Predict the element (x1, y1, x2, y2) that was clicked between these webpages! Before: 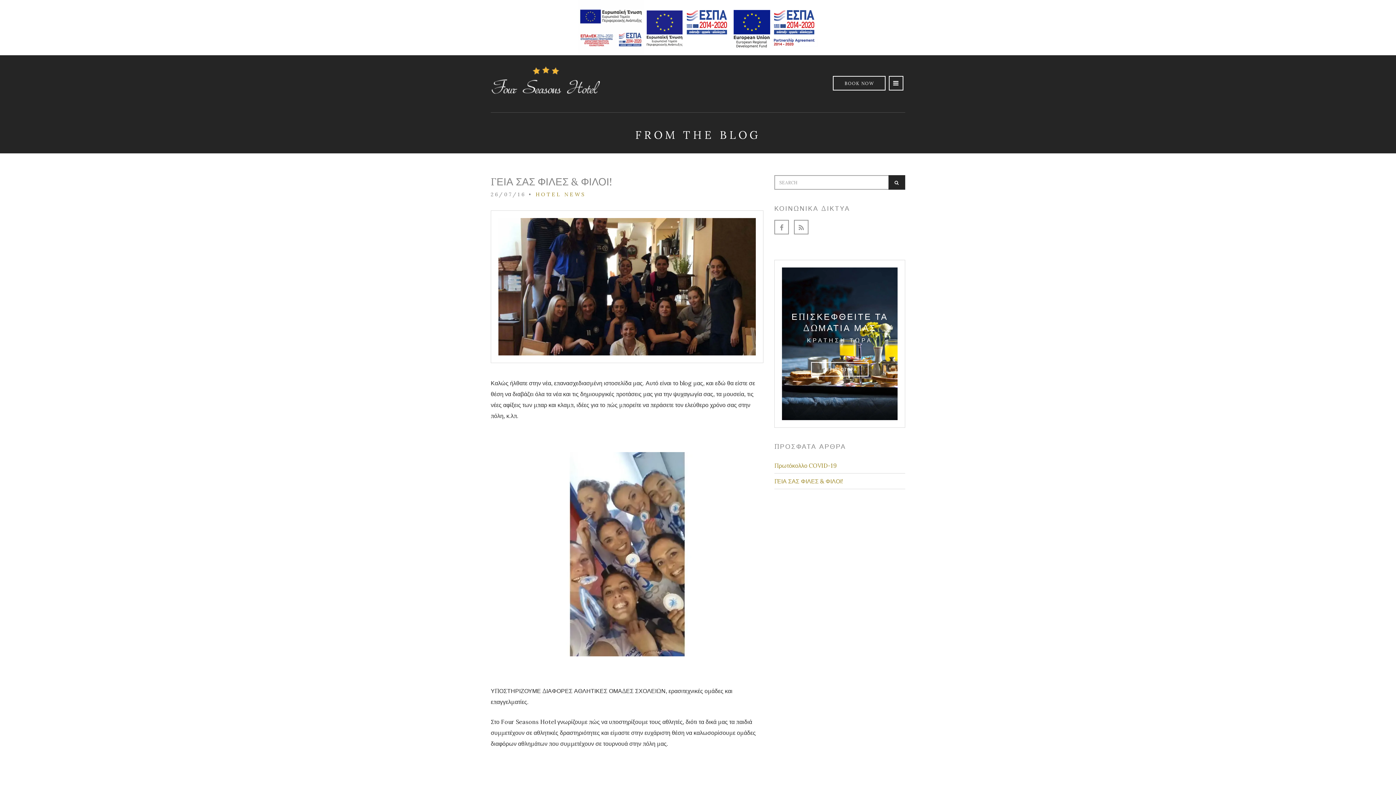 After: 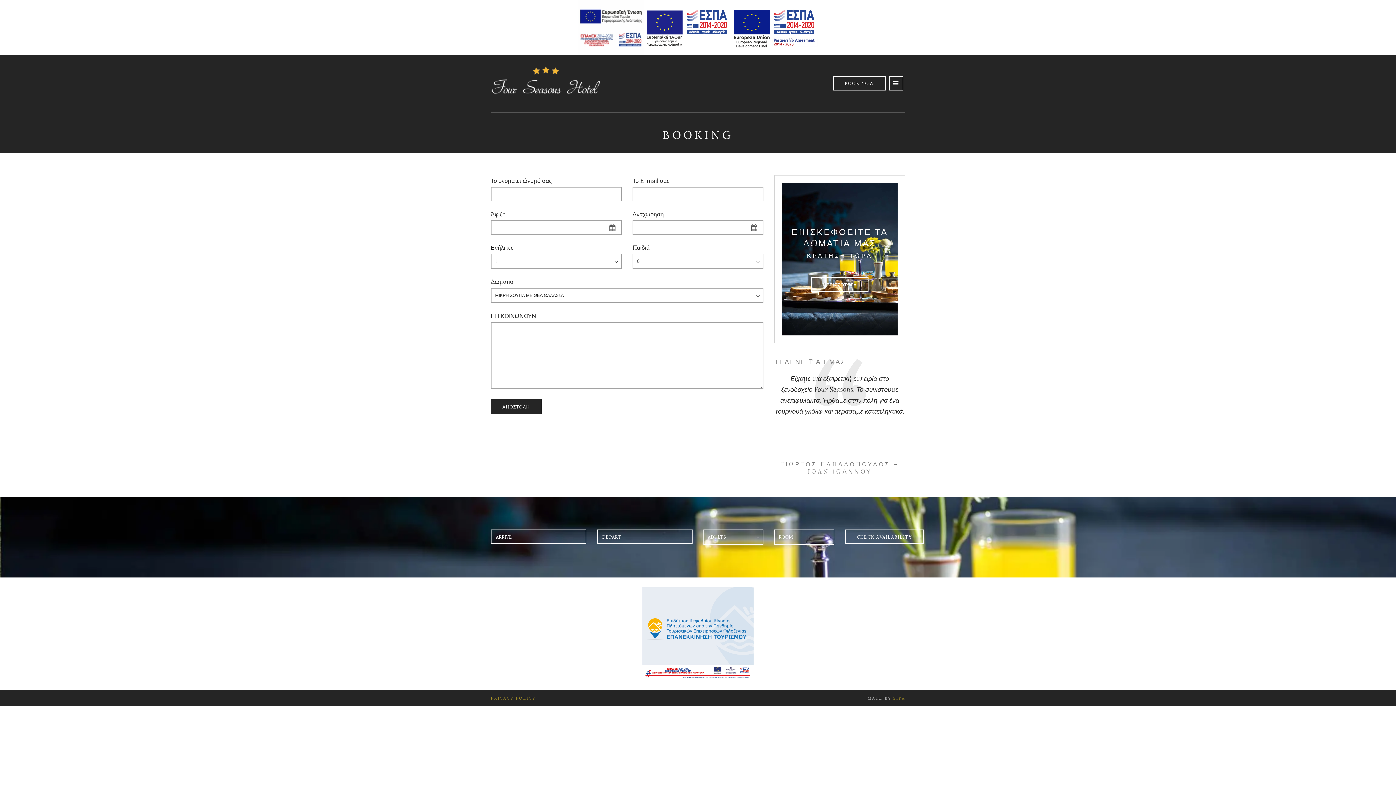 Action: bbox: (833, 76, 885, 90) label: BOOK NOW